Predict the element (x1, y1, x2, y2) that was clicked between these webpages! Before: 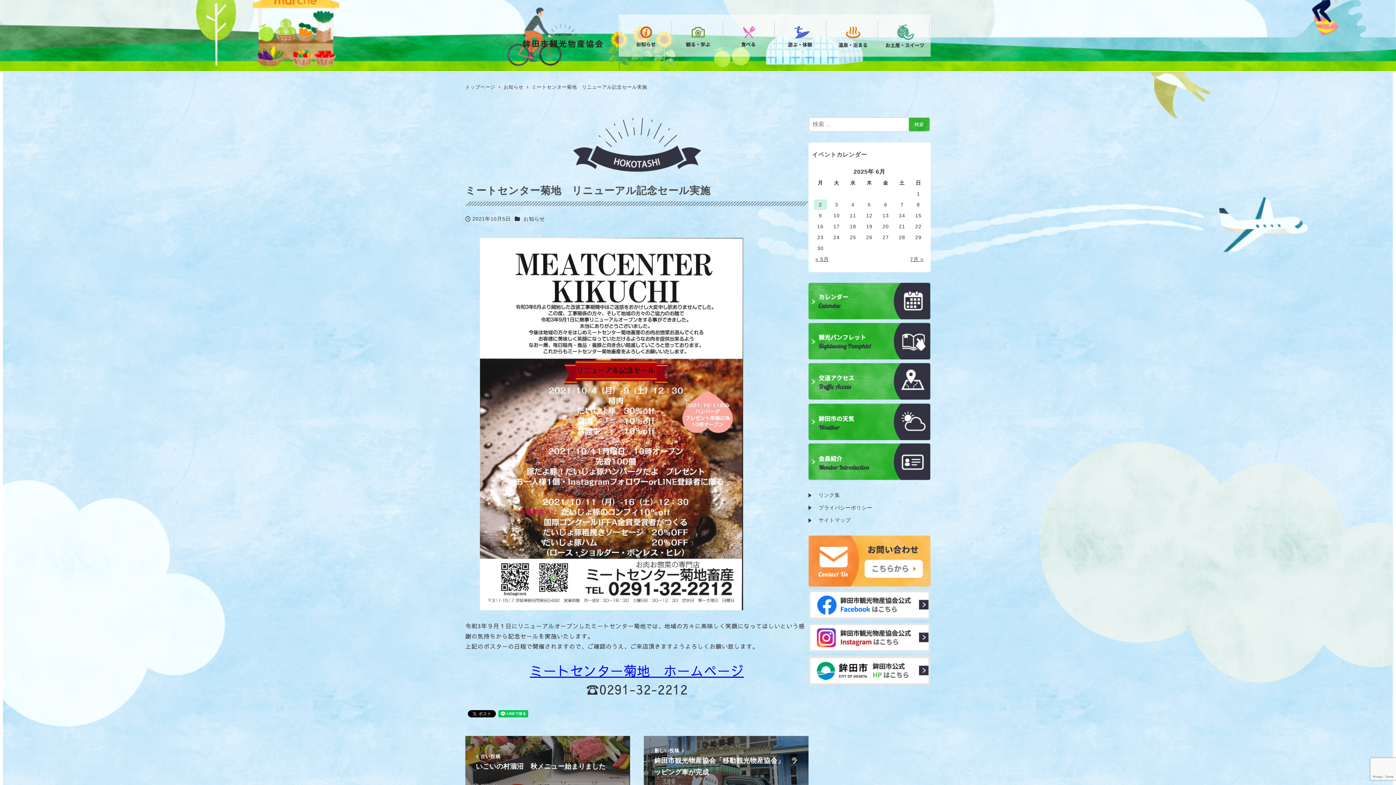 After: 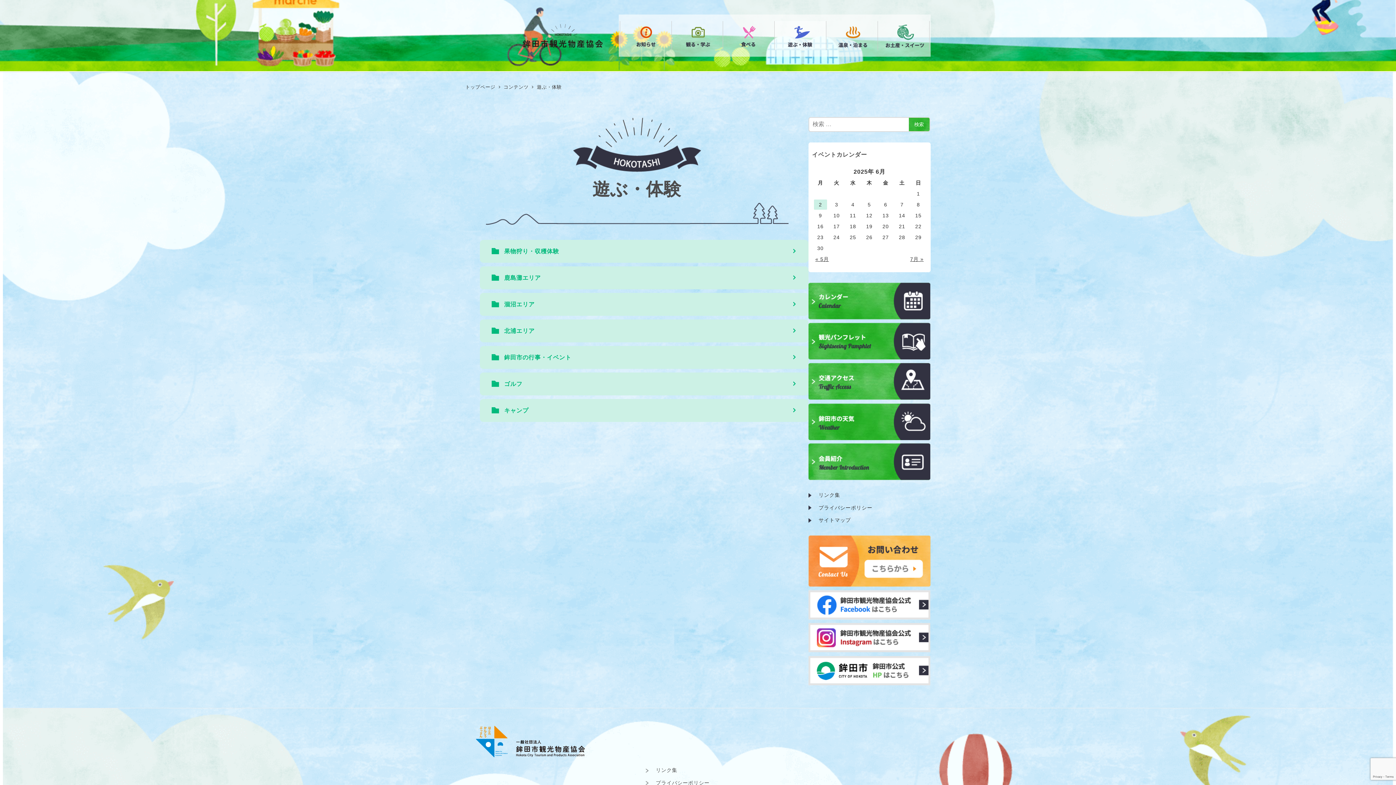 Action: bbox: (775, 21, 826, 50)